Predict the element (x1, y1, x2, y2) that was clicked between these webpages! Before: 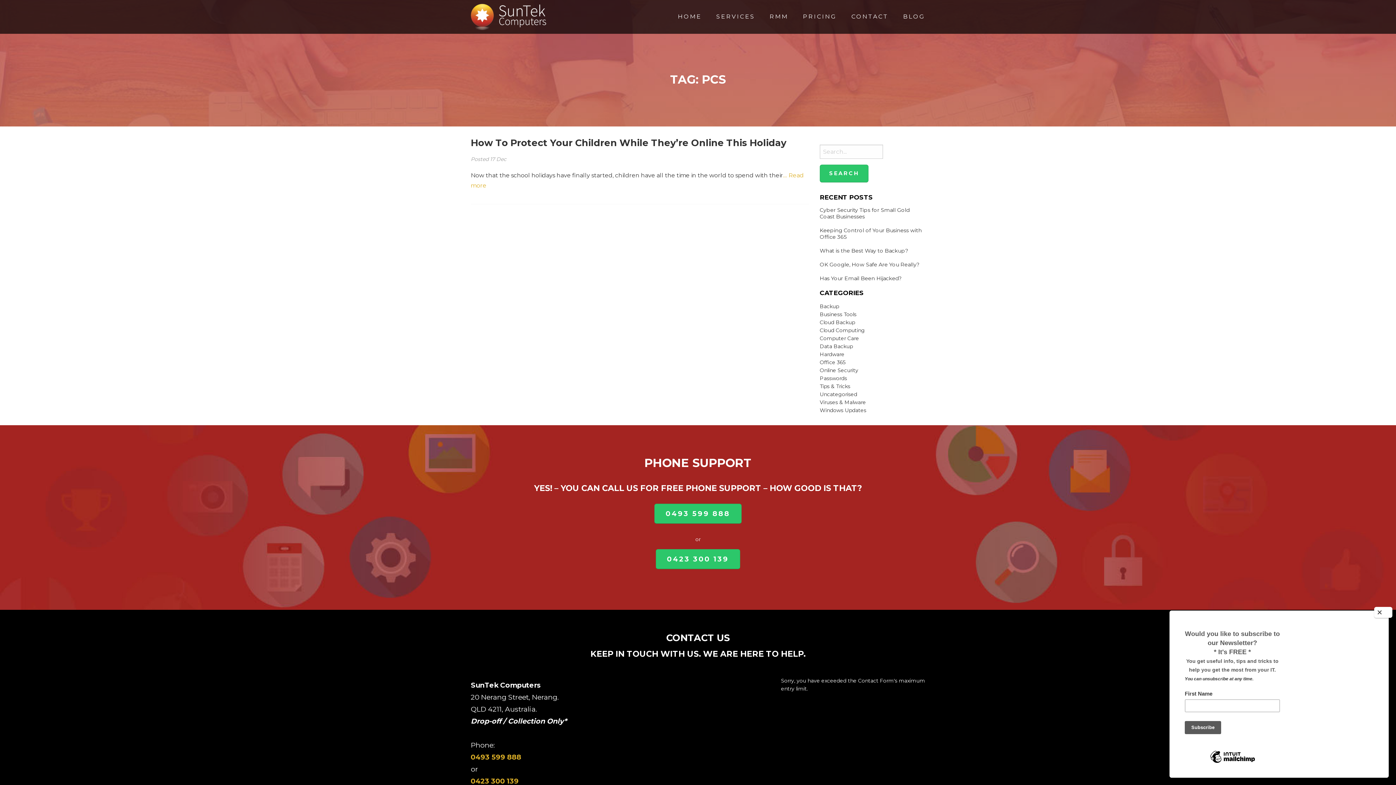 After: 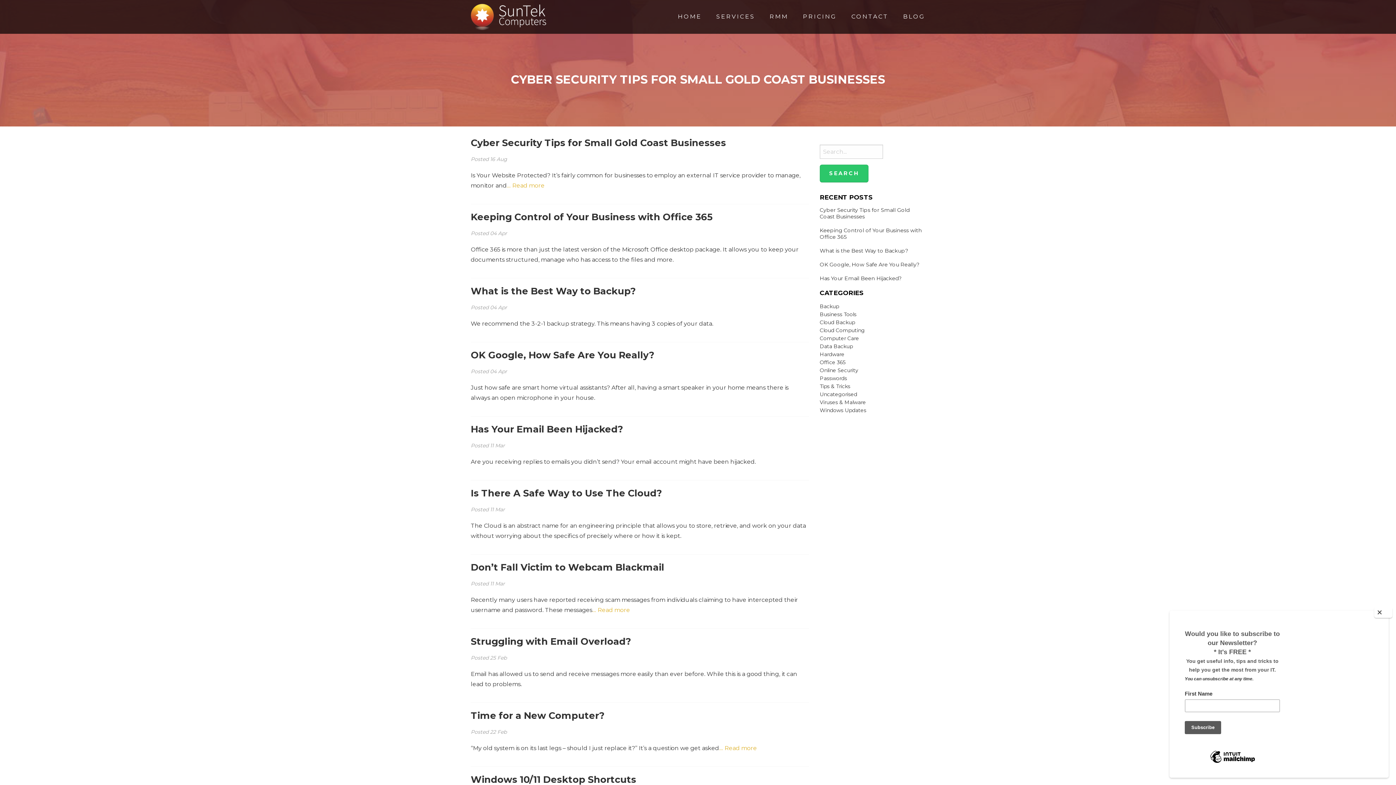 Action: label: BLOG bbox: (896, 9, 925, 24)